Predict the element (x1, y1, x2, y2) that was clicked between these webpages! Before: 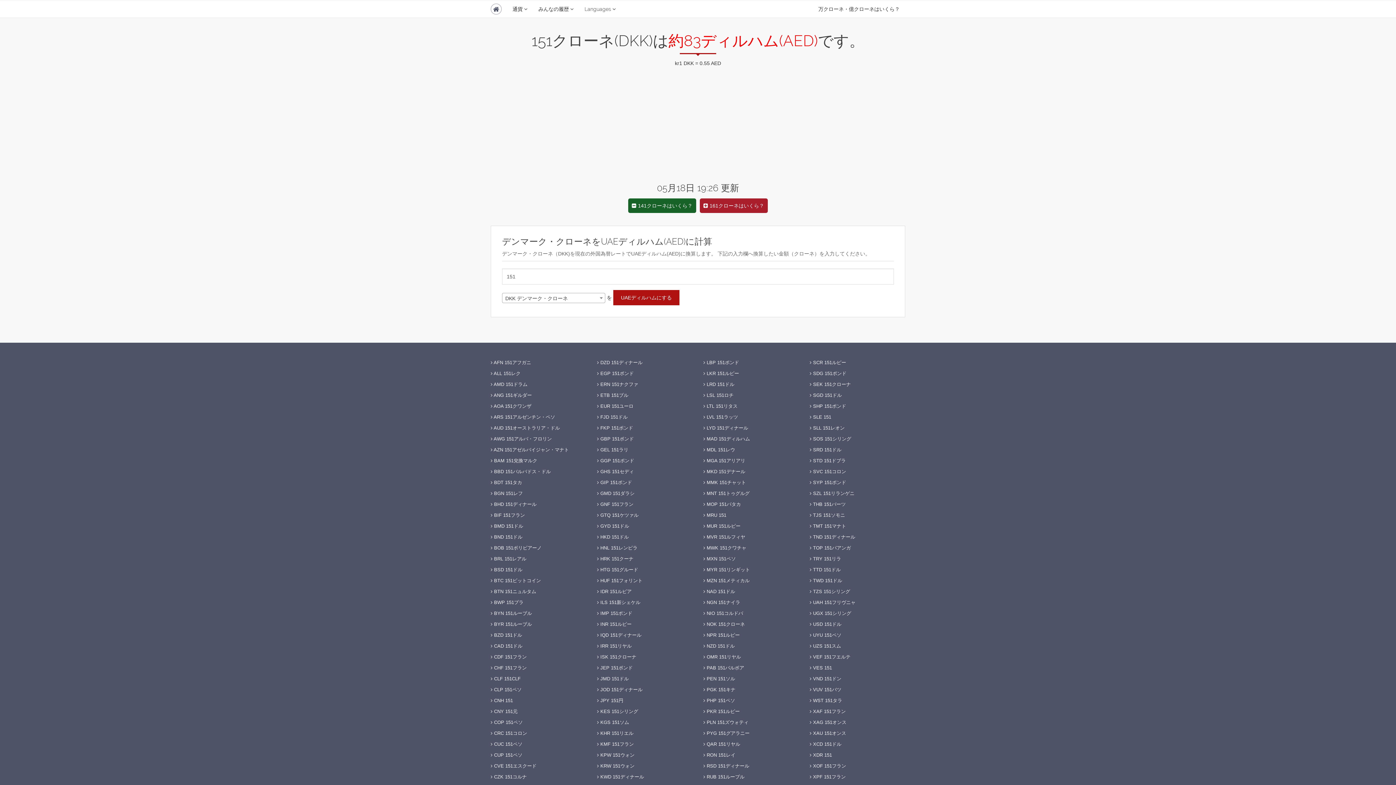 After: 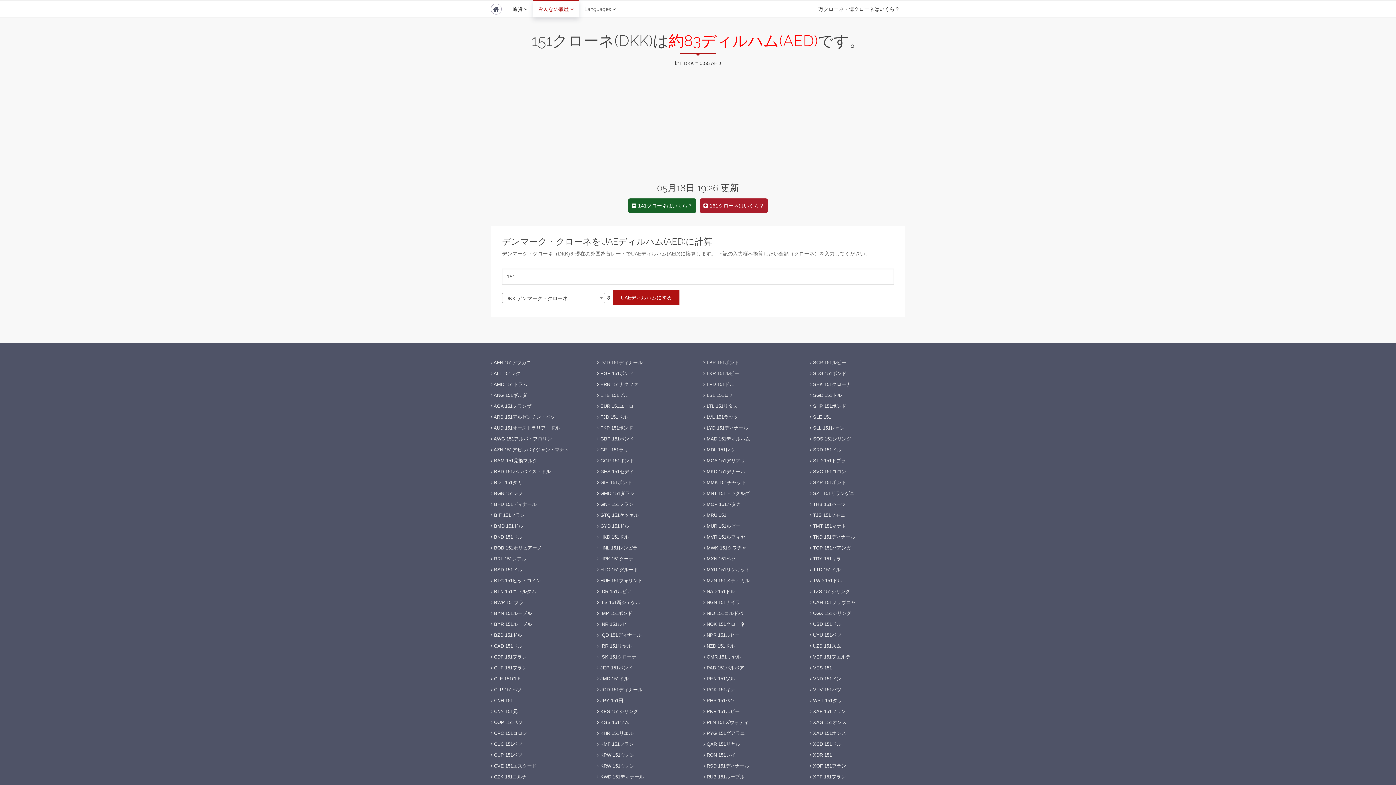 Action: bbox: (533, 0, 579, 17) label: みんなの履歴 